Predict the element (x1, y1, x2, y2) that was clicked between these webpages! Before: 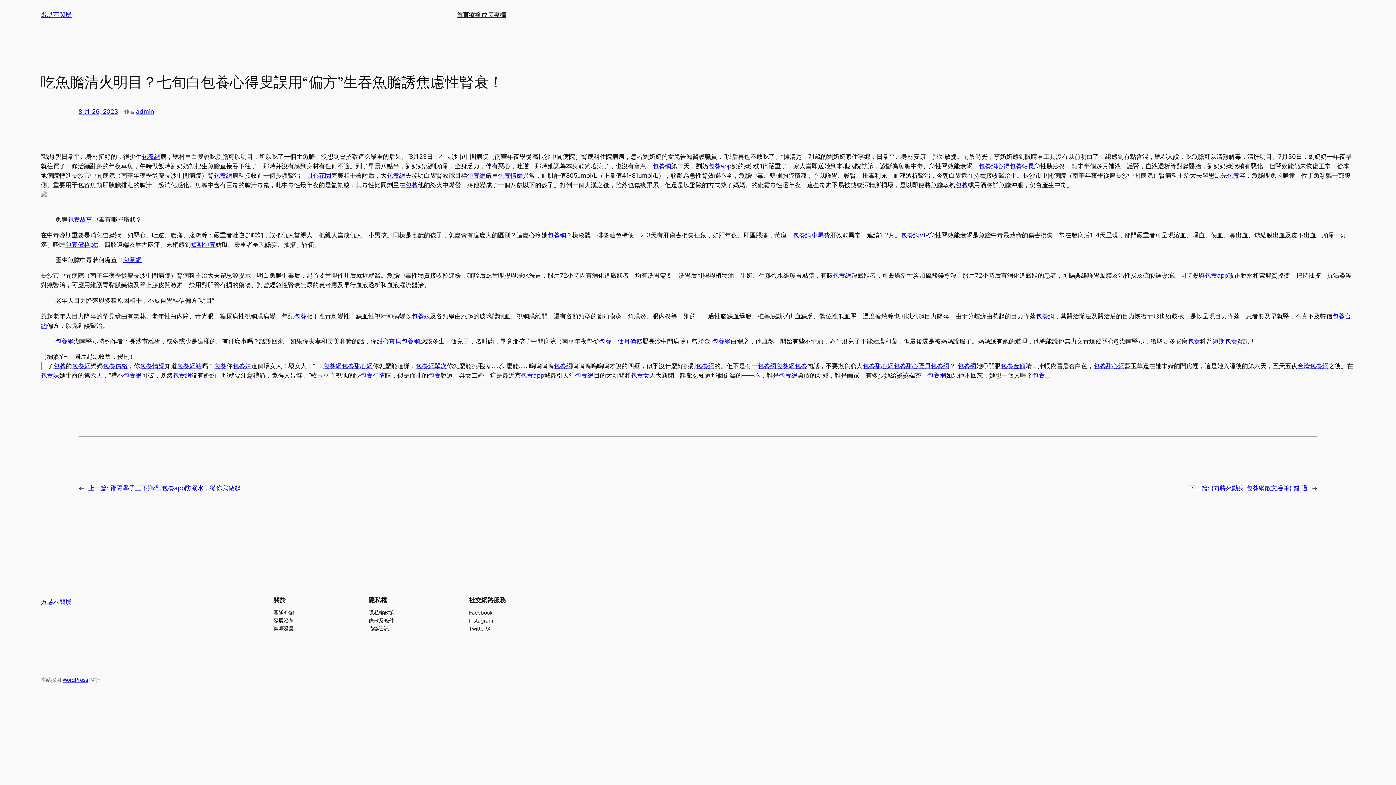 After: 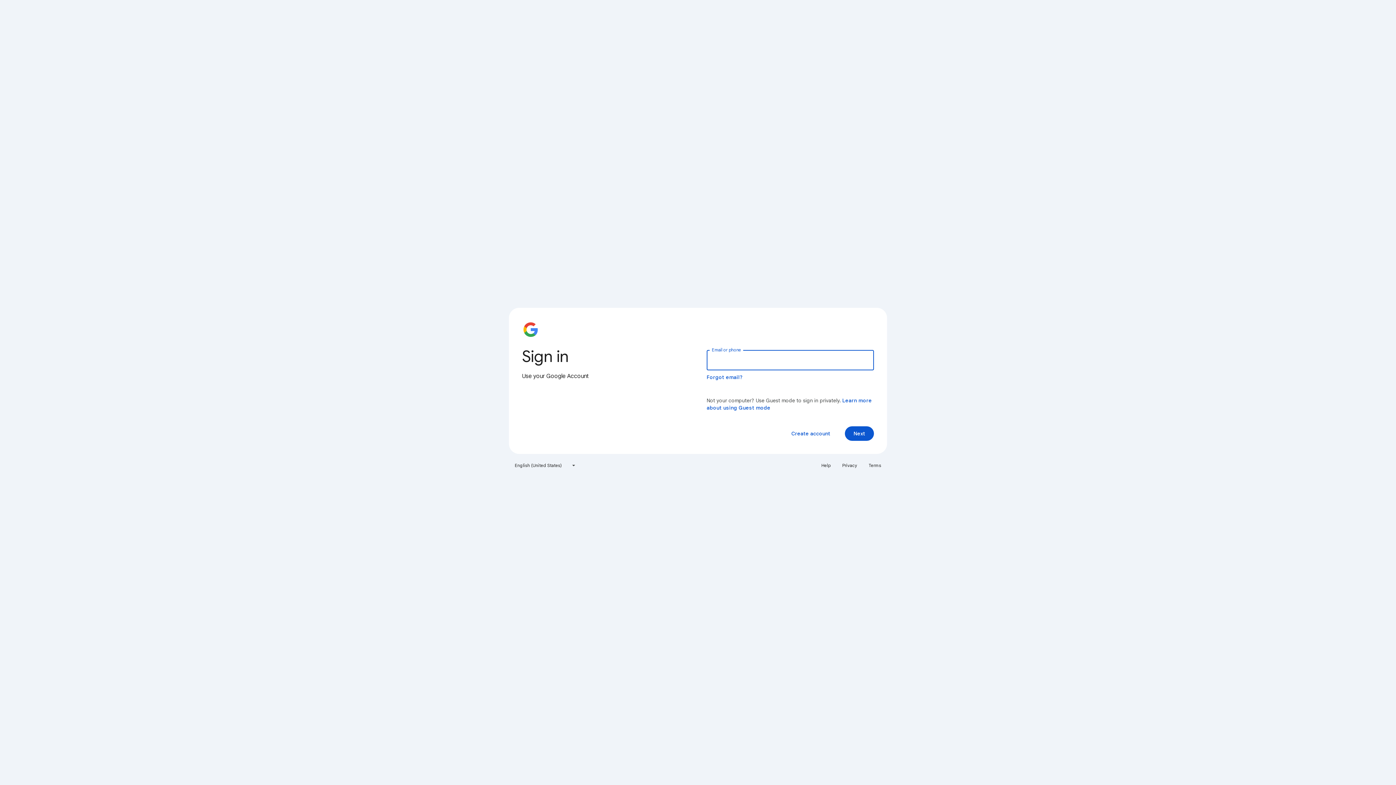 Action: label: 包養 bbox: (1188, 337, 1200, 344)